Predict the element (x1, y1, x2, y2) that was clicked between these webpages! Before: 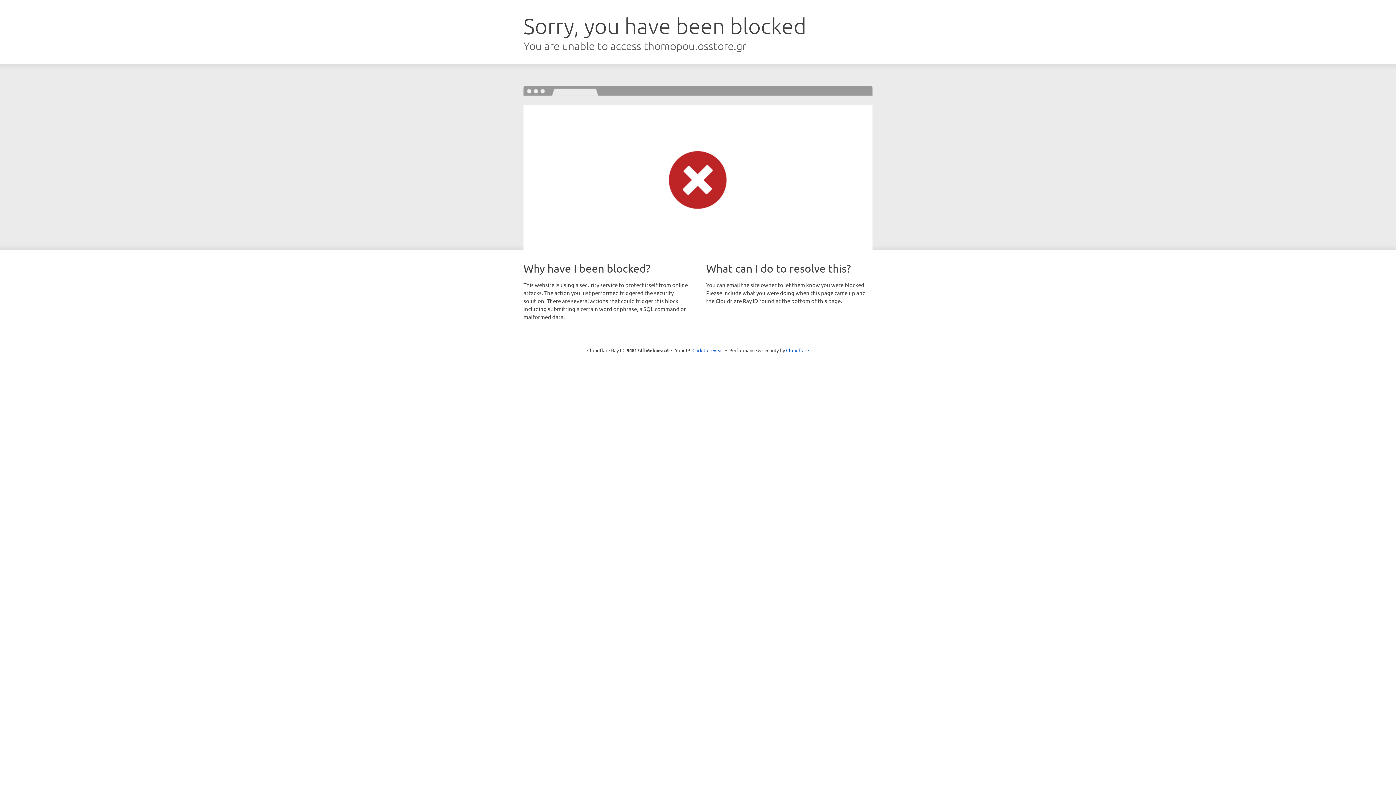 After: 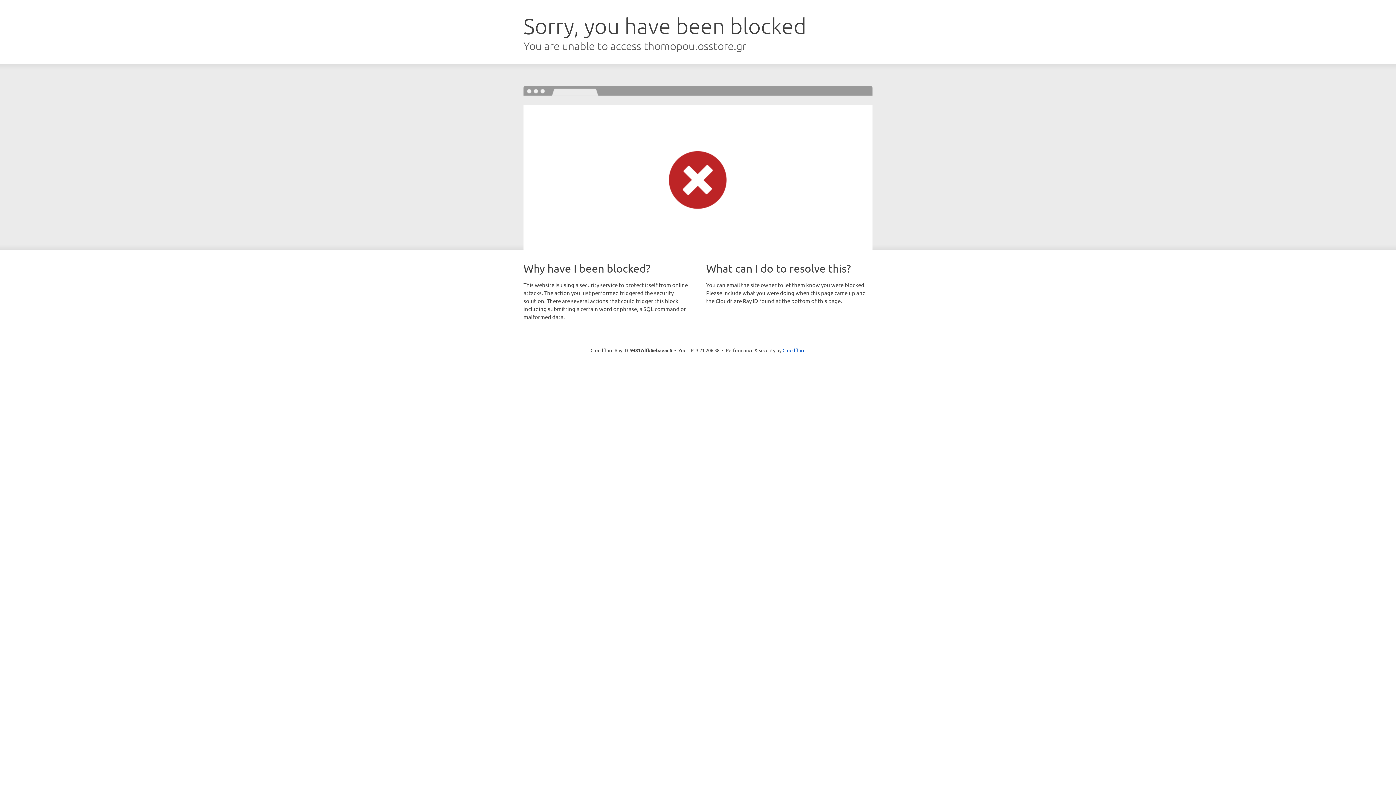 Action: label: Click to reveal bbox: (692, 346, 723, 353)